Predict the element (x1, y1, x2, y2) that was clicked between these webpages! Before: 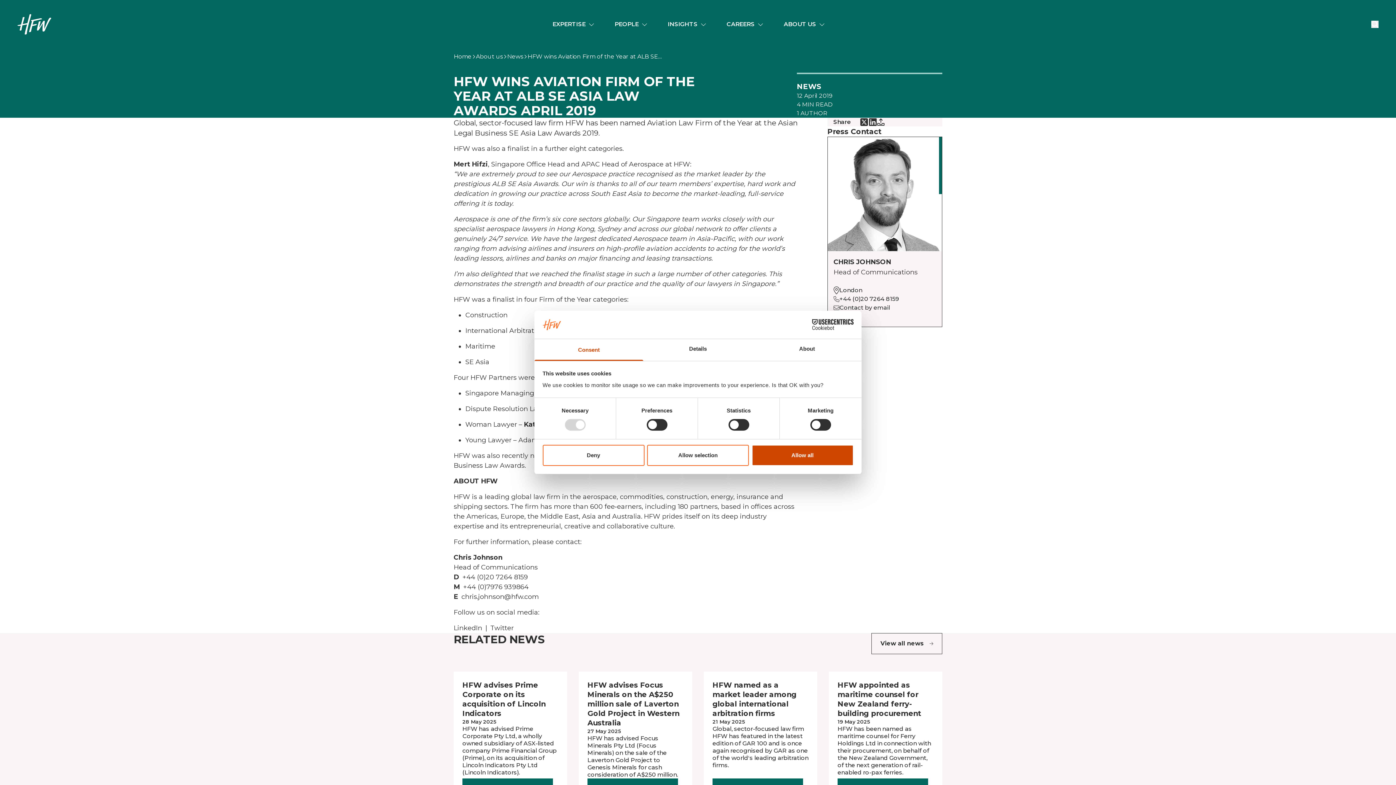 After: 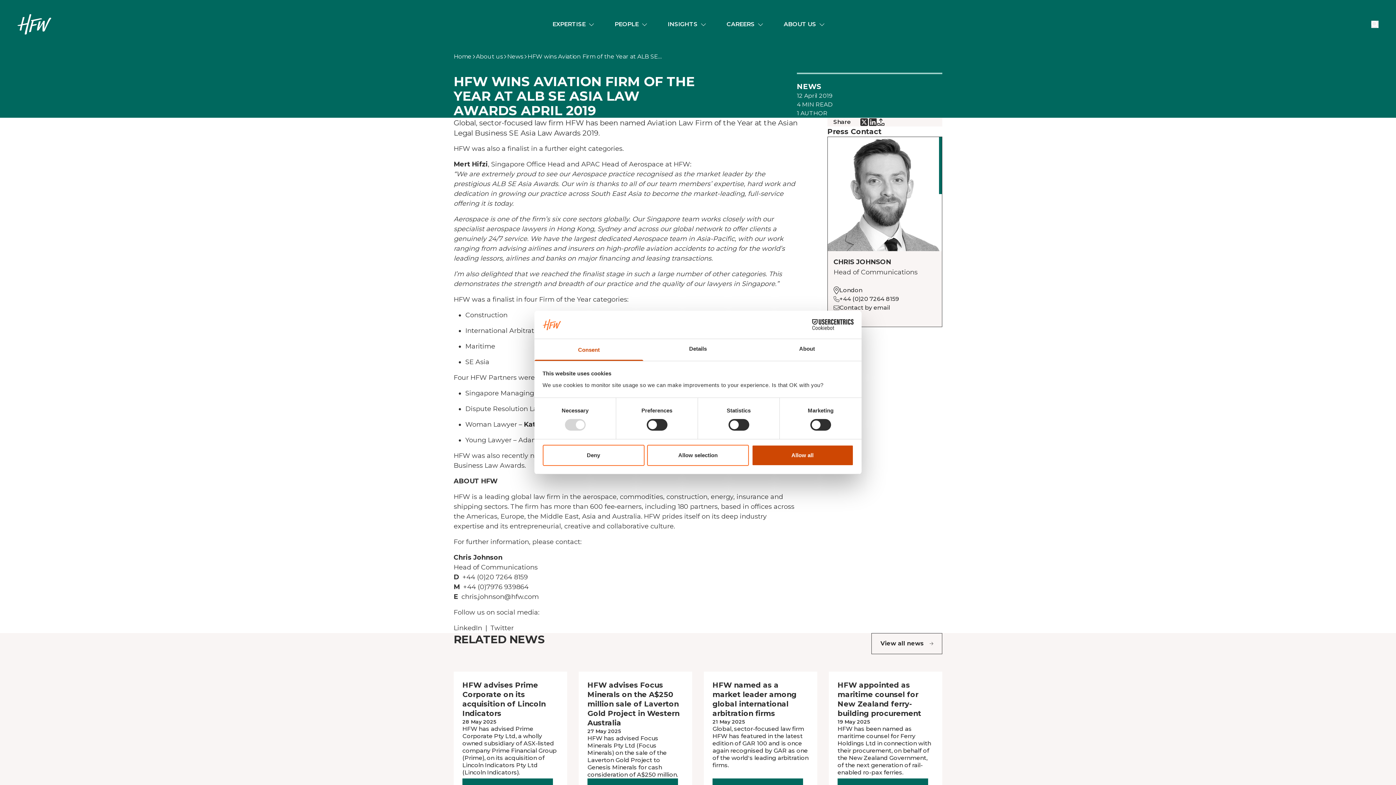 Action: label: Contact by email bbox: (839, 303, 890, 312)